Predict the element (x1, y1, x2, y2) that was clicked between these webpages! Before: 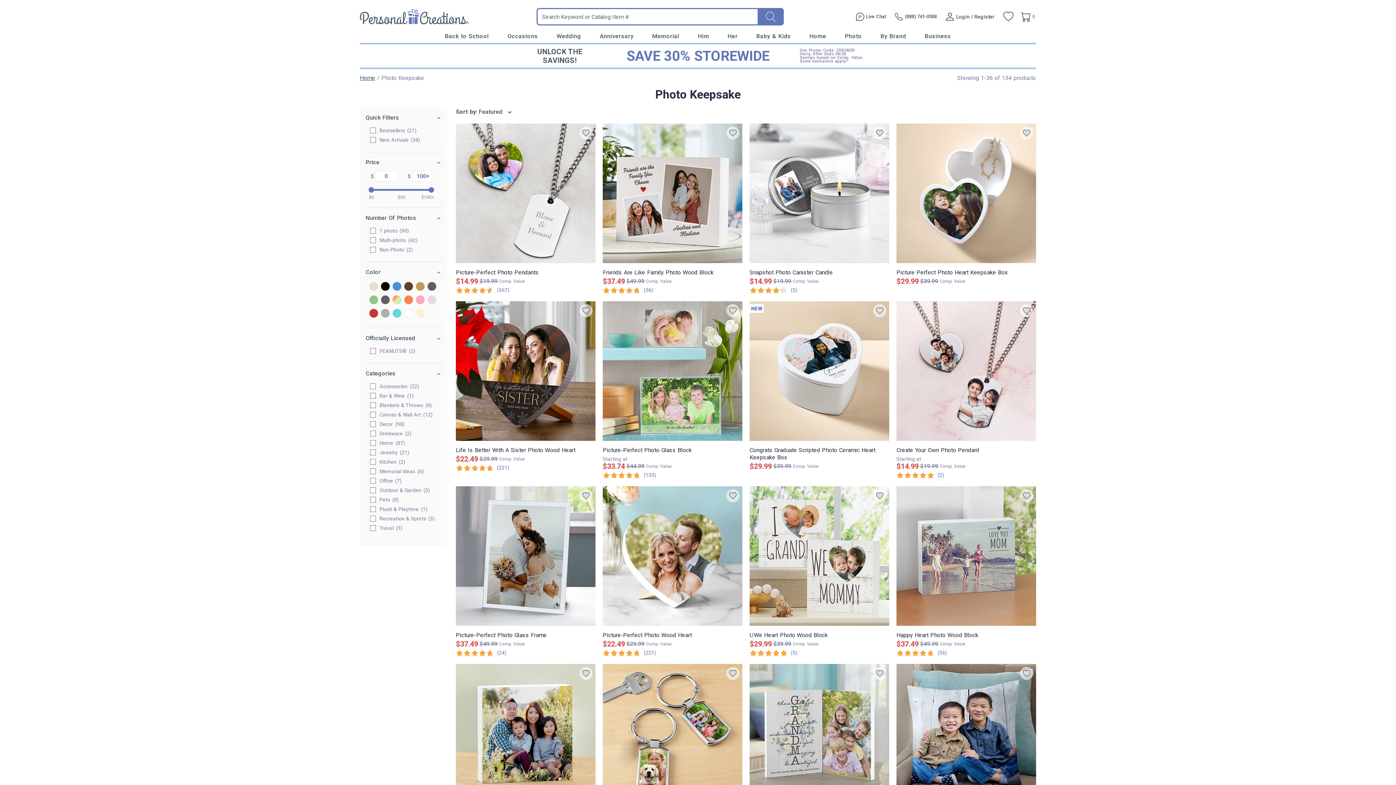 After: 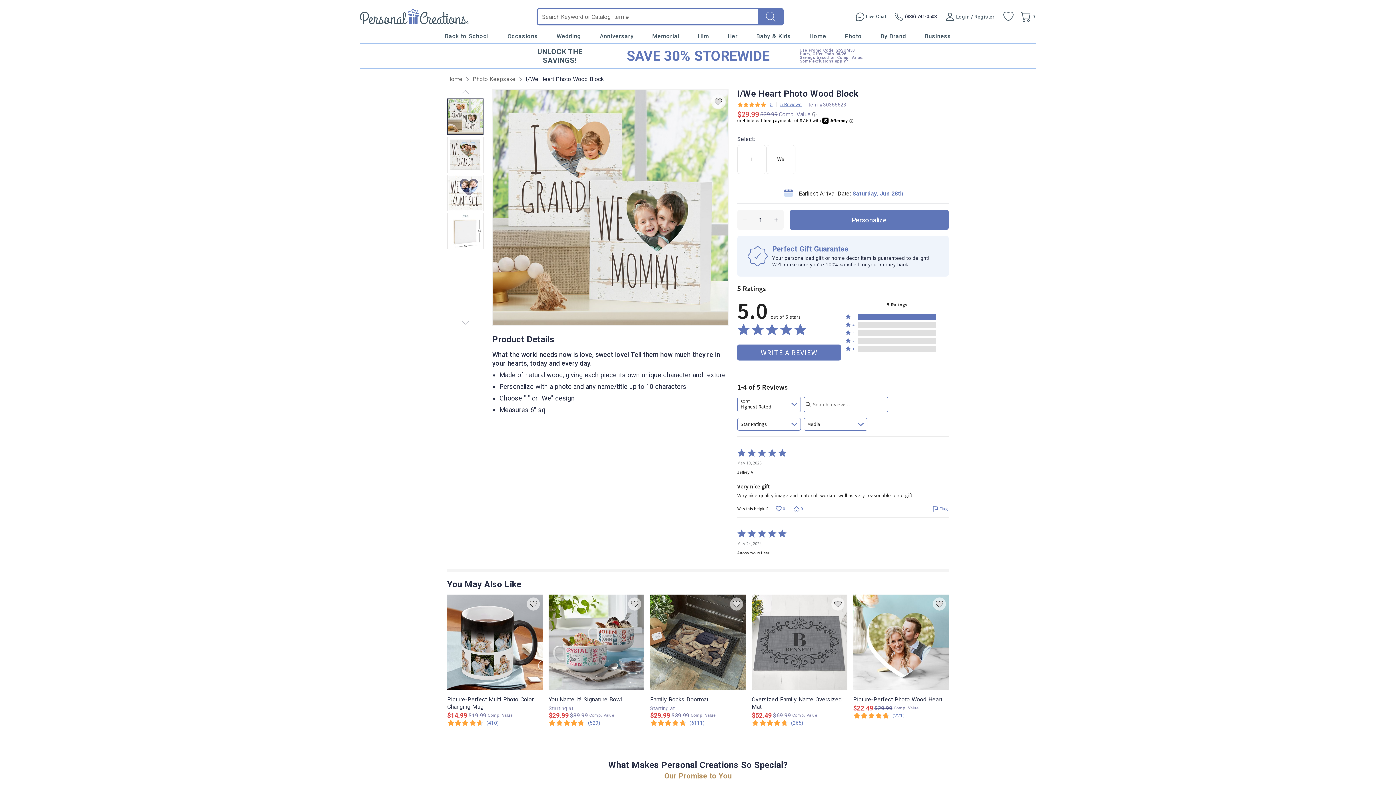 Action: bbox: (749, 632, 889, 639) label: I/We Heart Photo Wood Block